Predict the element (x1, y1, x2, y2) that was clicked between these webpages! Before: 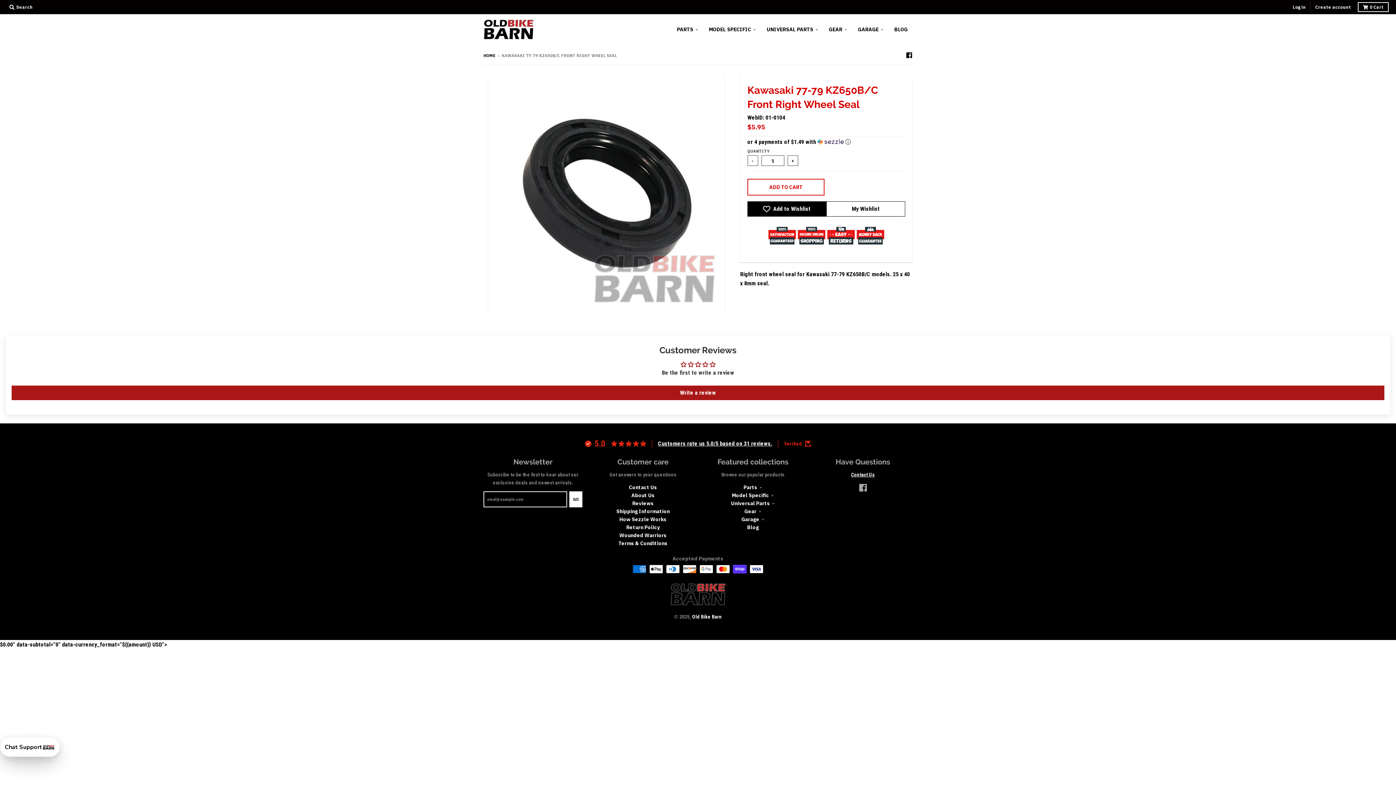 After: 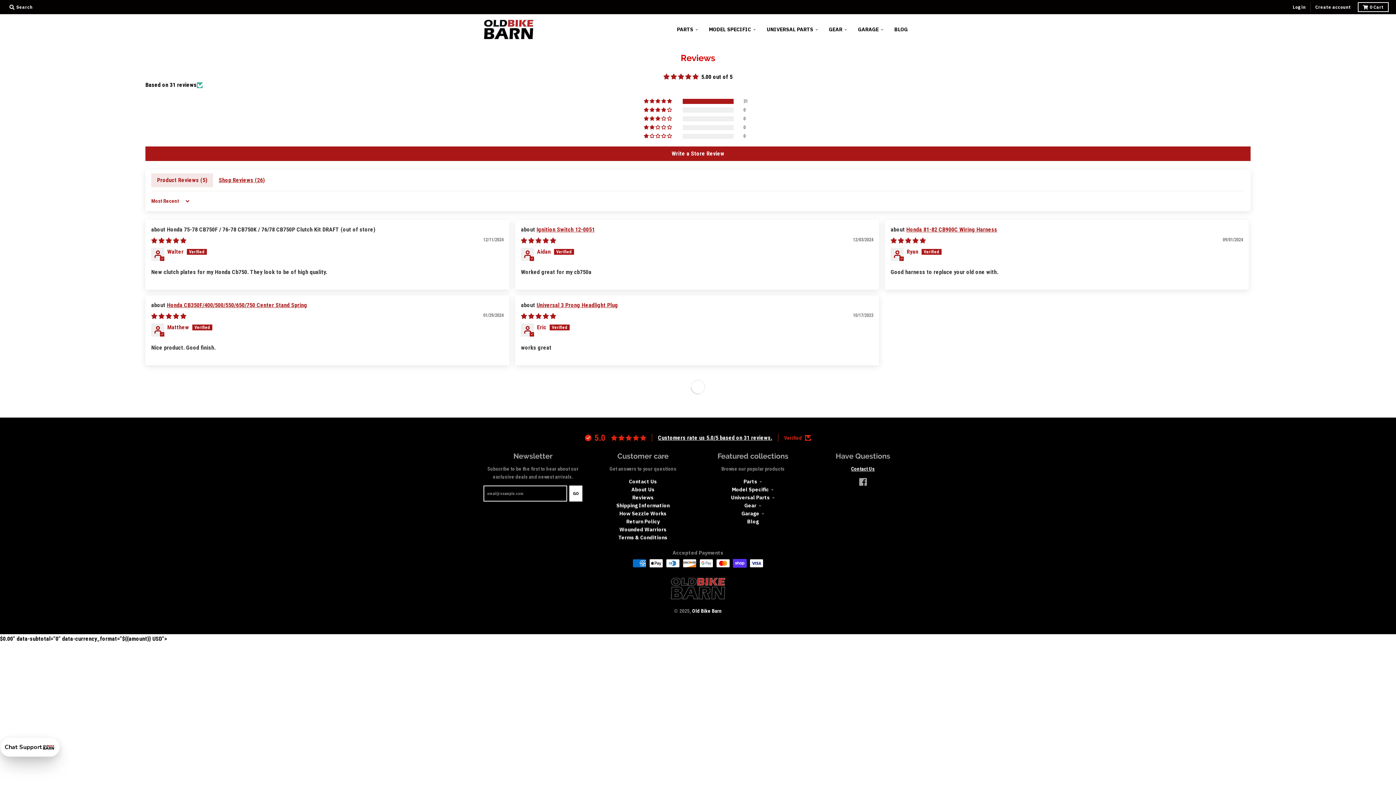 Action: bbox: (632, 500, 653, 506) label: Reviews